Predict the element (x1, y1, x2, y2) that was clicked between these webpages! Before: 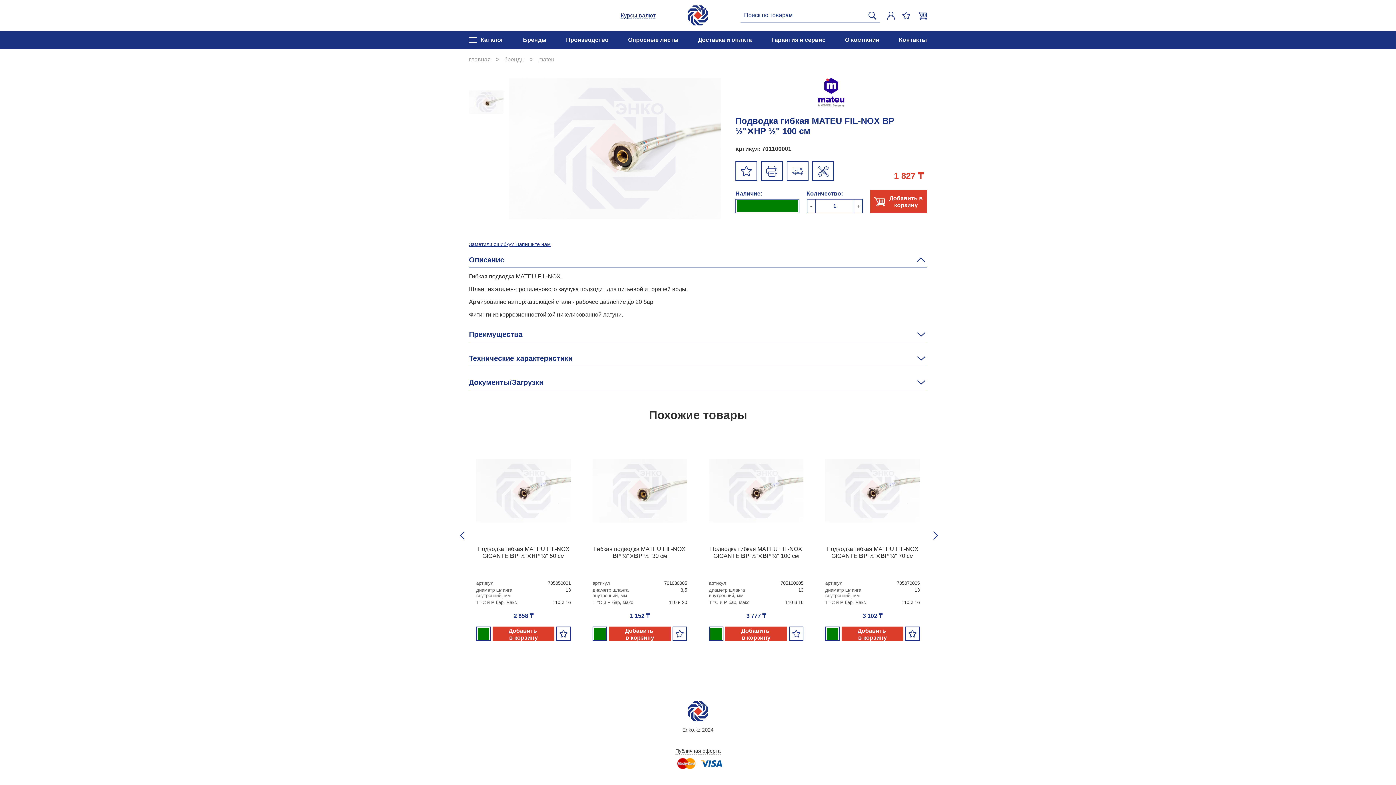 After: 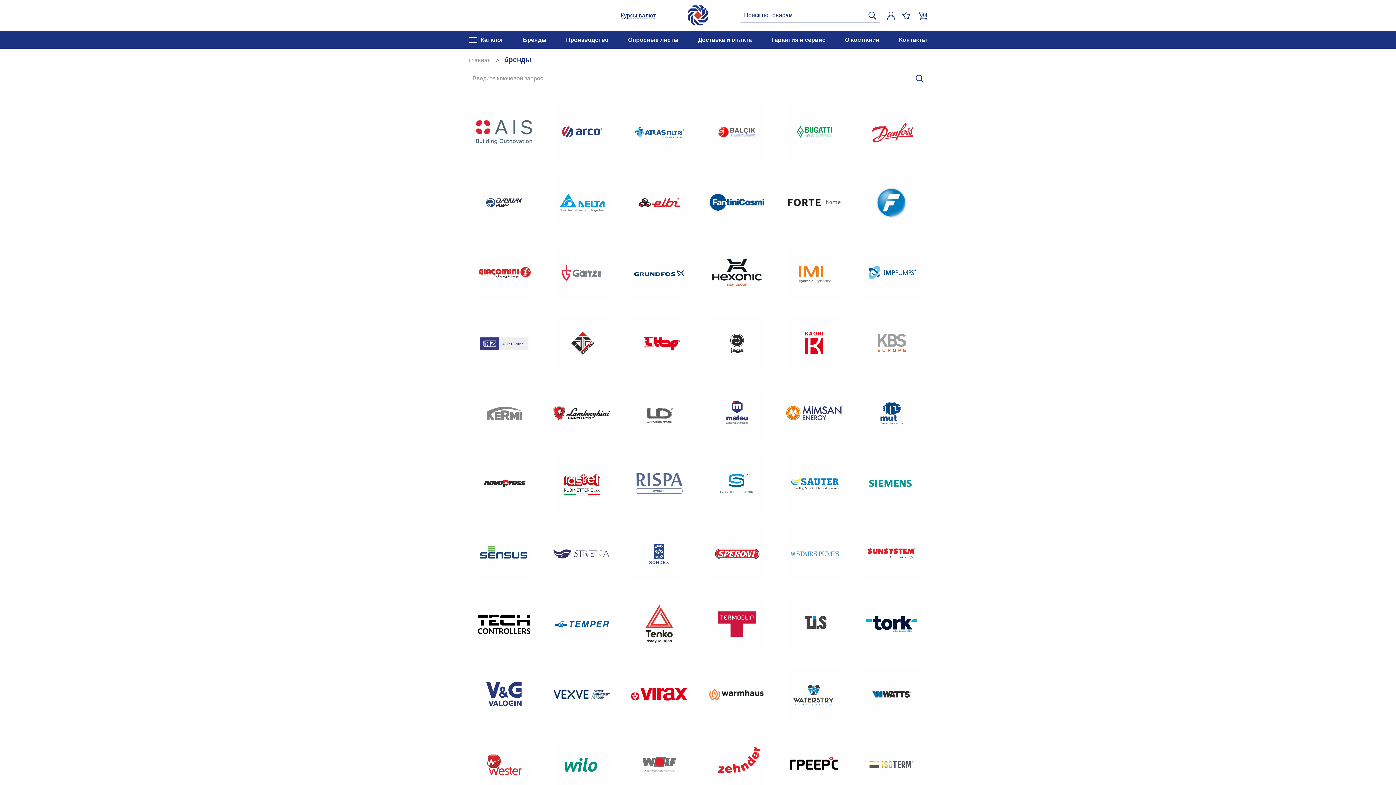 Action: label: бренды bbox: (504, 56, 525, 63)